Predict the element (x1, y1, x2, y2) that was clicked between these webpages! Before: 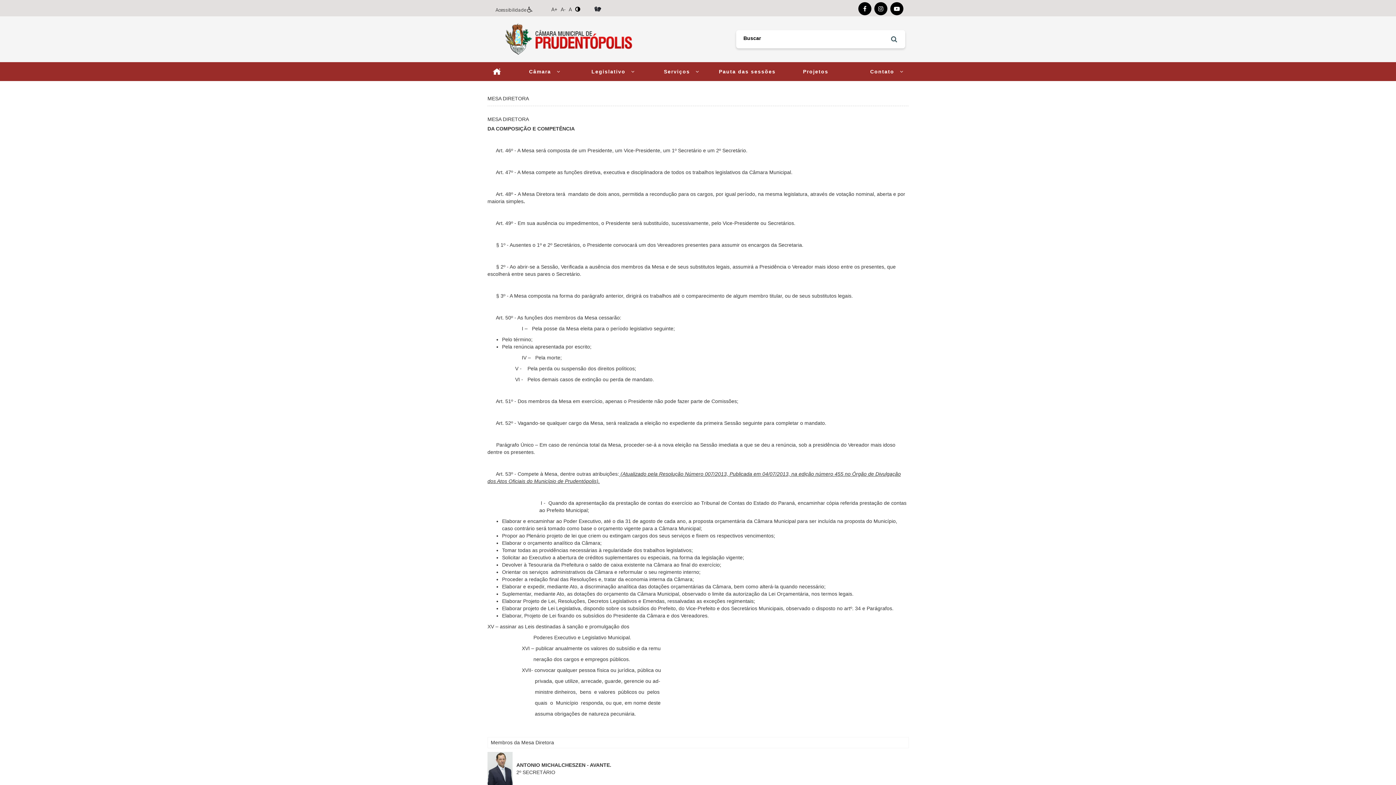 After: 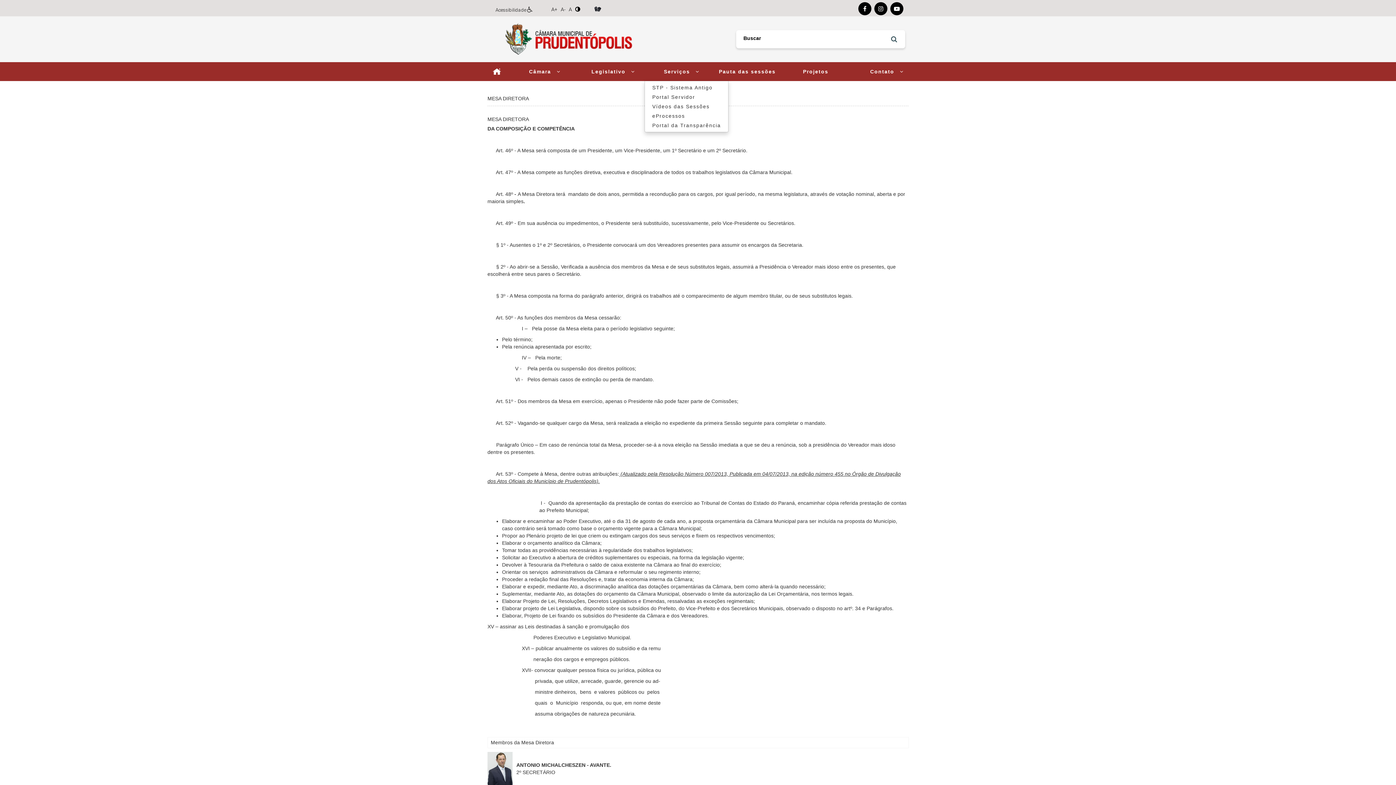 Action: label: Serviços bbox: (644, 62, 713, 80)